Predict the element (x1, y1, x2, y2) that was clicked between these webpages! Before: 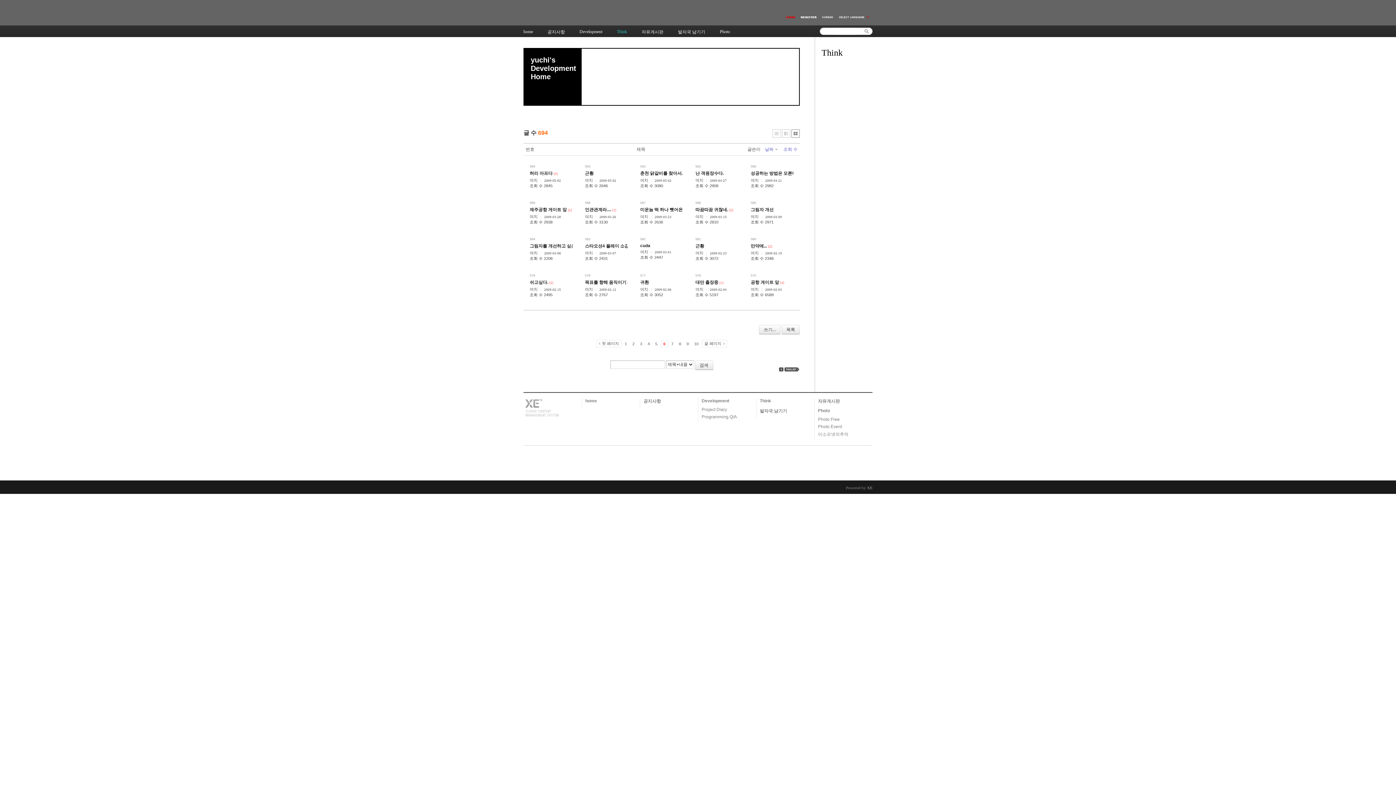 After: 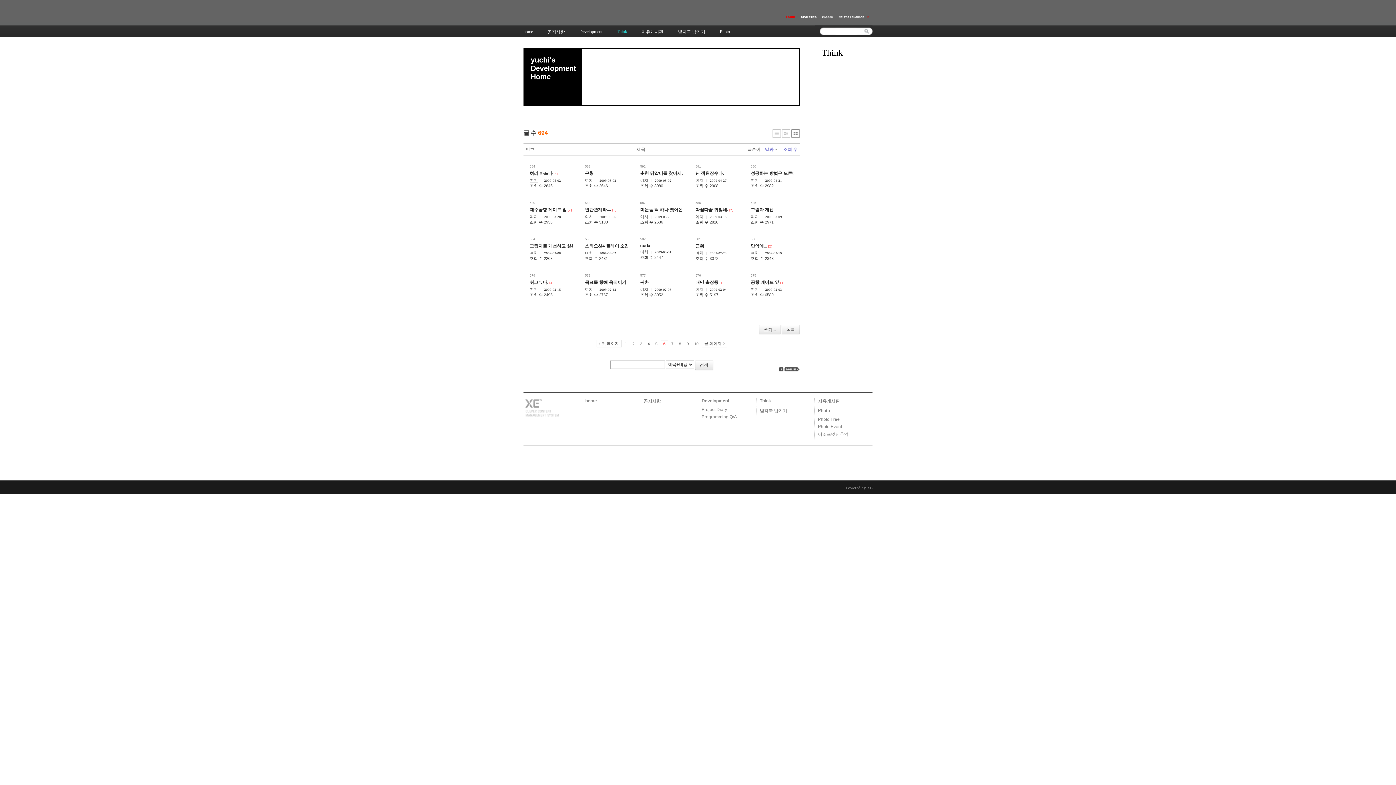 Action: label: 여치 bbox: (529, 178, 537, 182)